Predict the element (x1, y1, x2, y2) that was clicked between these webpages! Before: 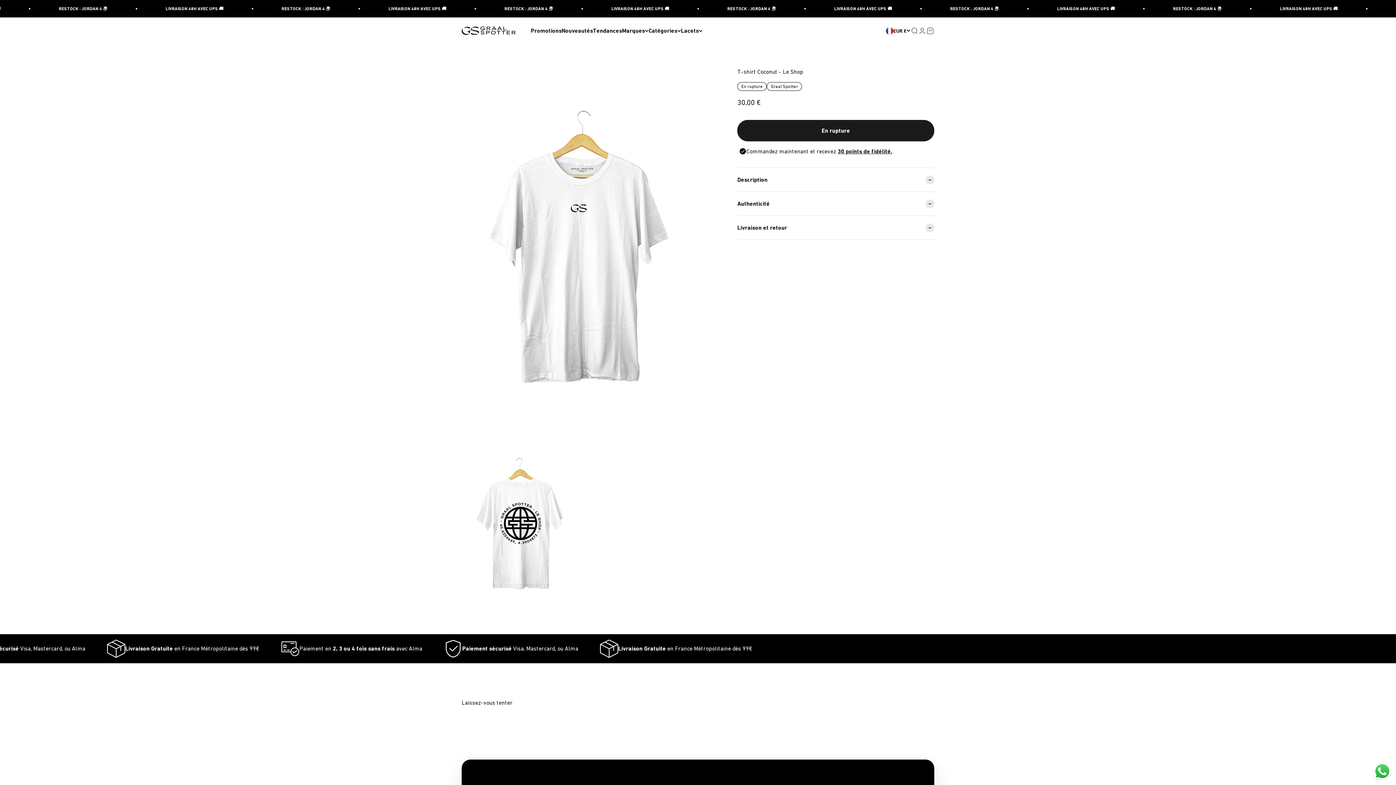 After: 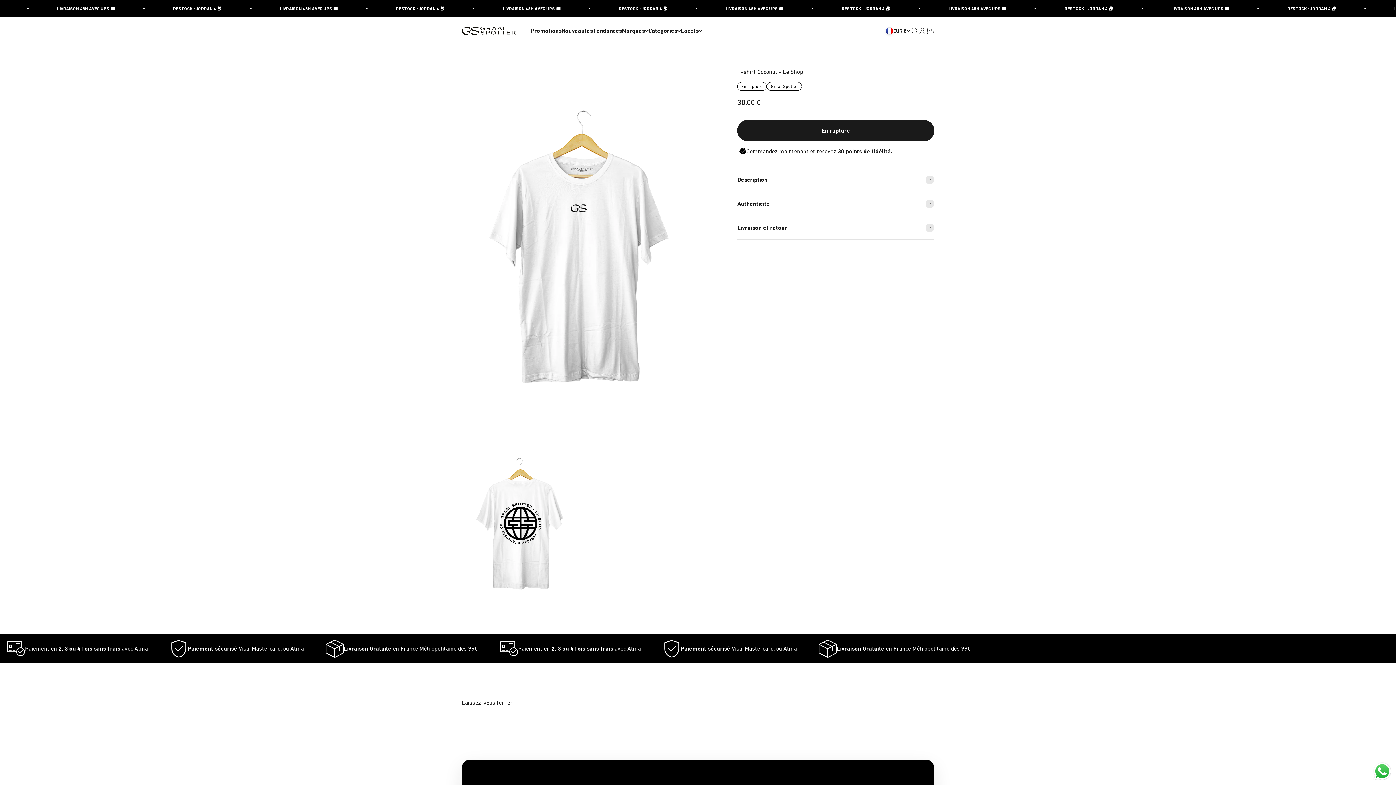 Action: bbox: (1372, 761, 1392, 781) label: Send a message via WhatsApp